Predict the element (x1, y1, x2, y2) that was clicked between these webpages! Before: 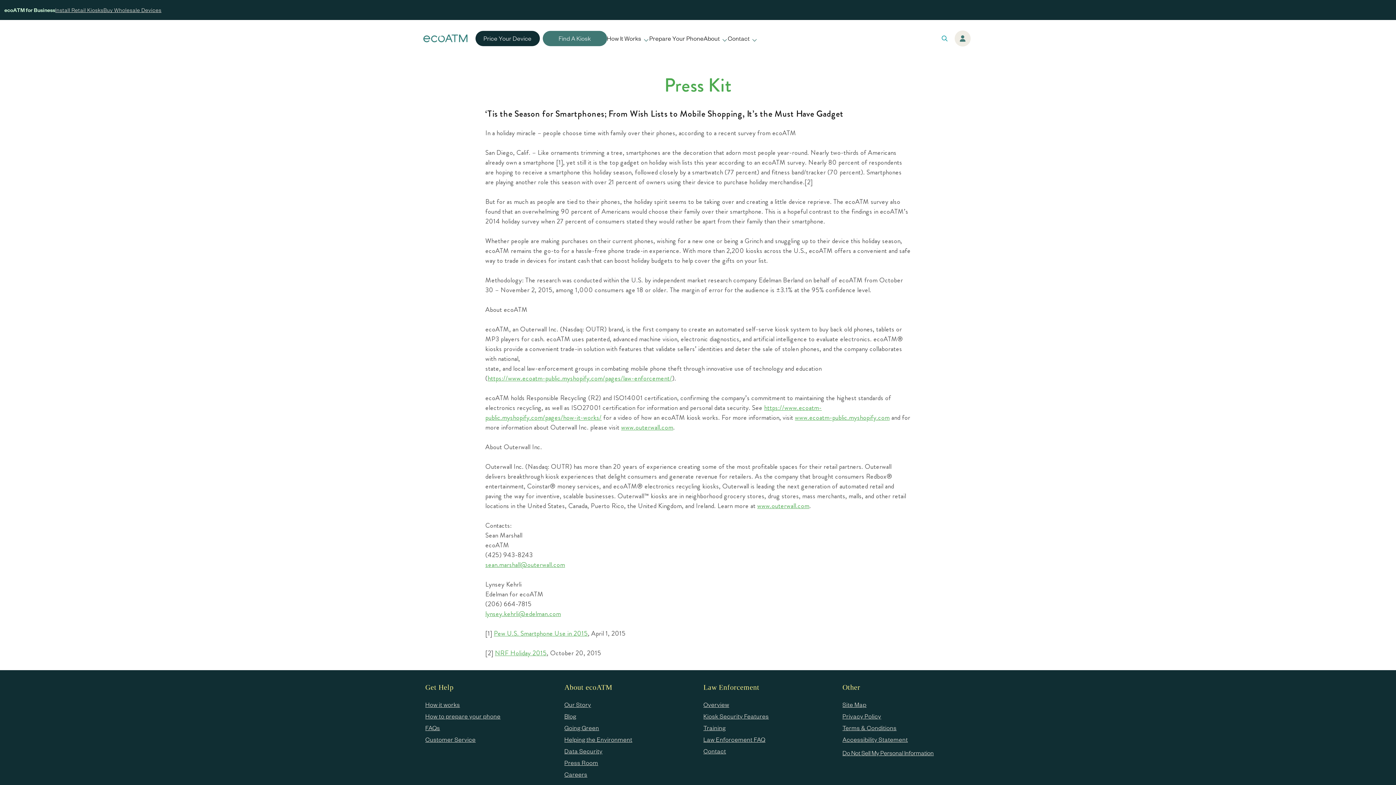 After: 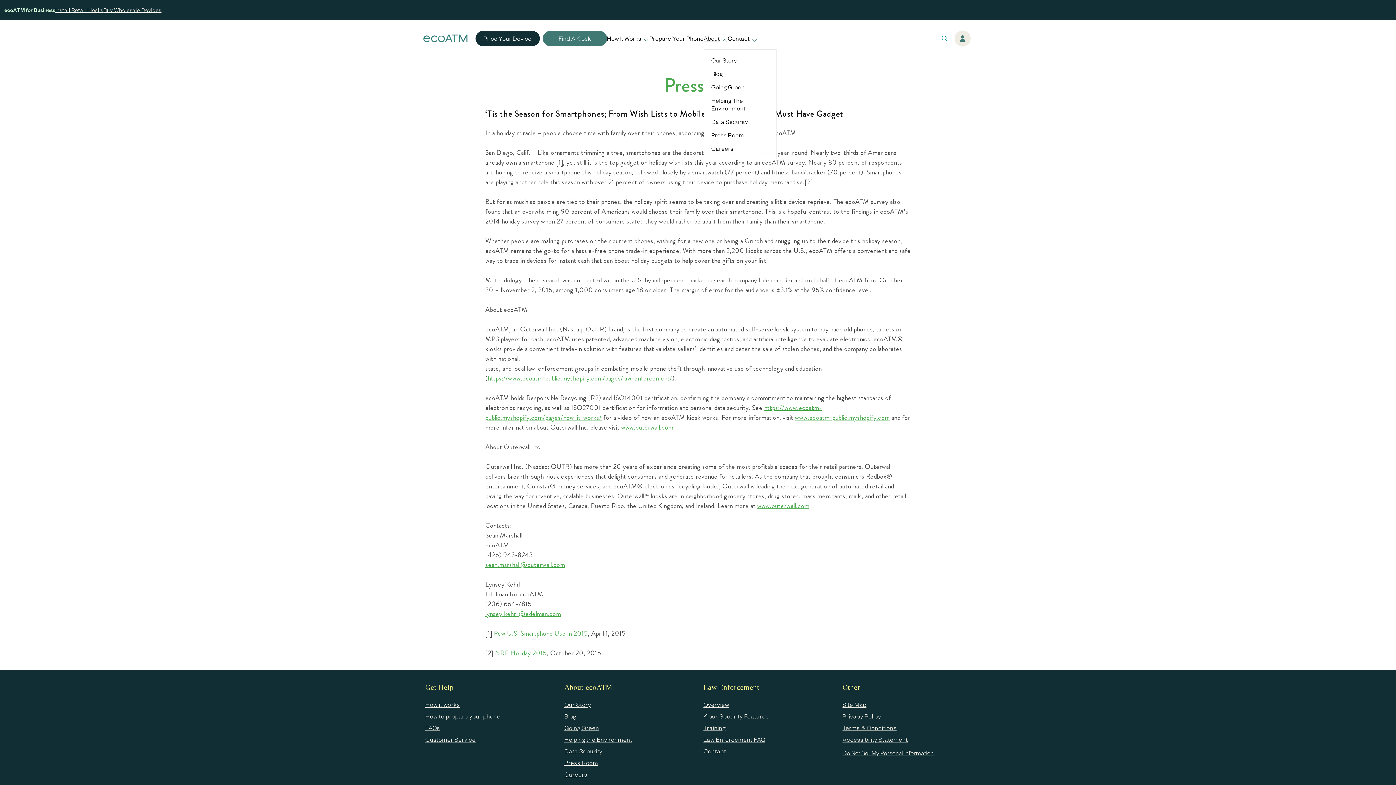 Action: bbox: (703, 27, 728, 49) label: About